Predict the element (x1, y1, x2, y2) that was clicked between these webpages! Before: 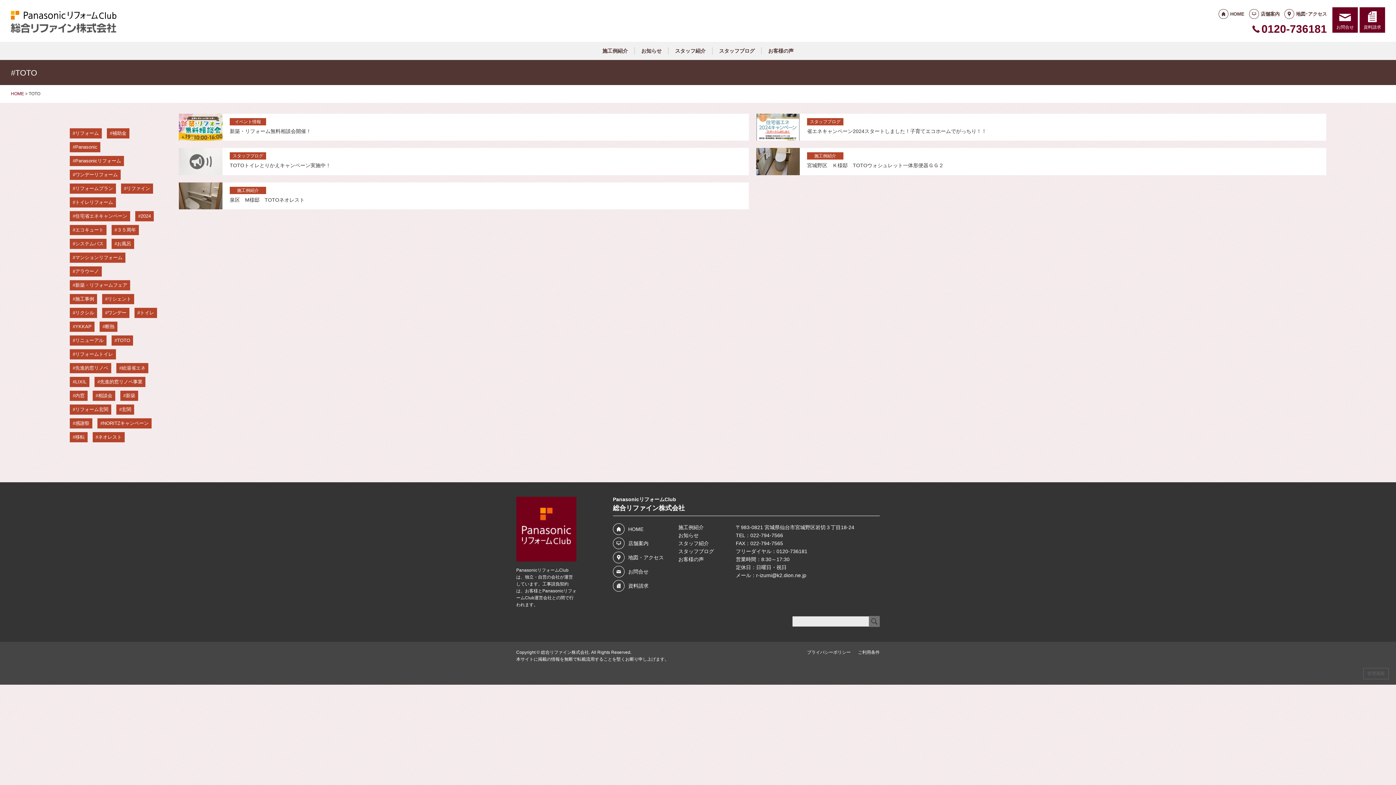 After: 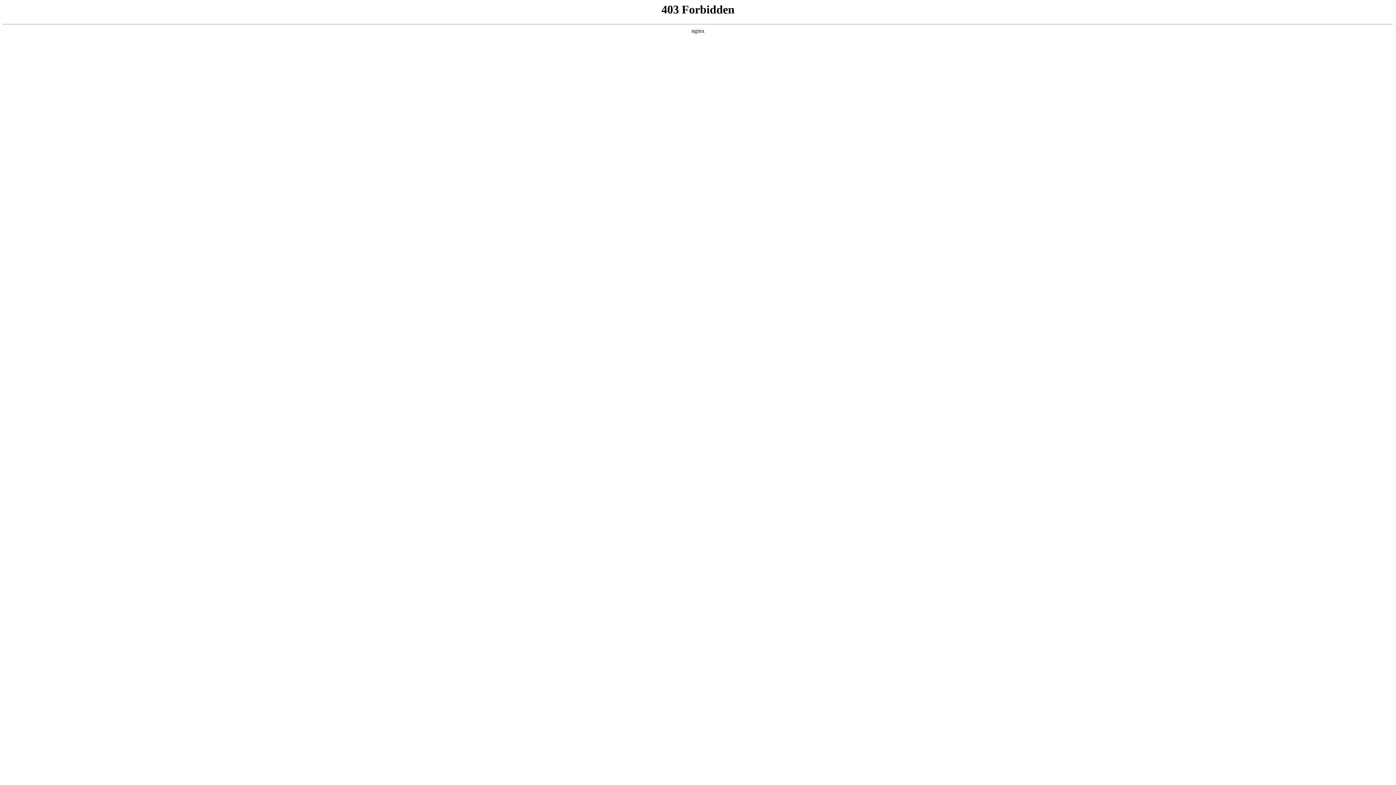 Action: label: 管理画面 bbox: (1363, 668, 1389, 679)